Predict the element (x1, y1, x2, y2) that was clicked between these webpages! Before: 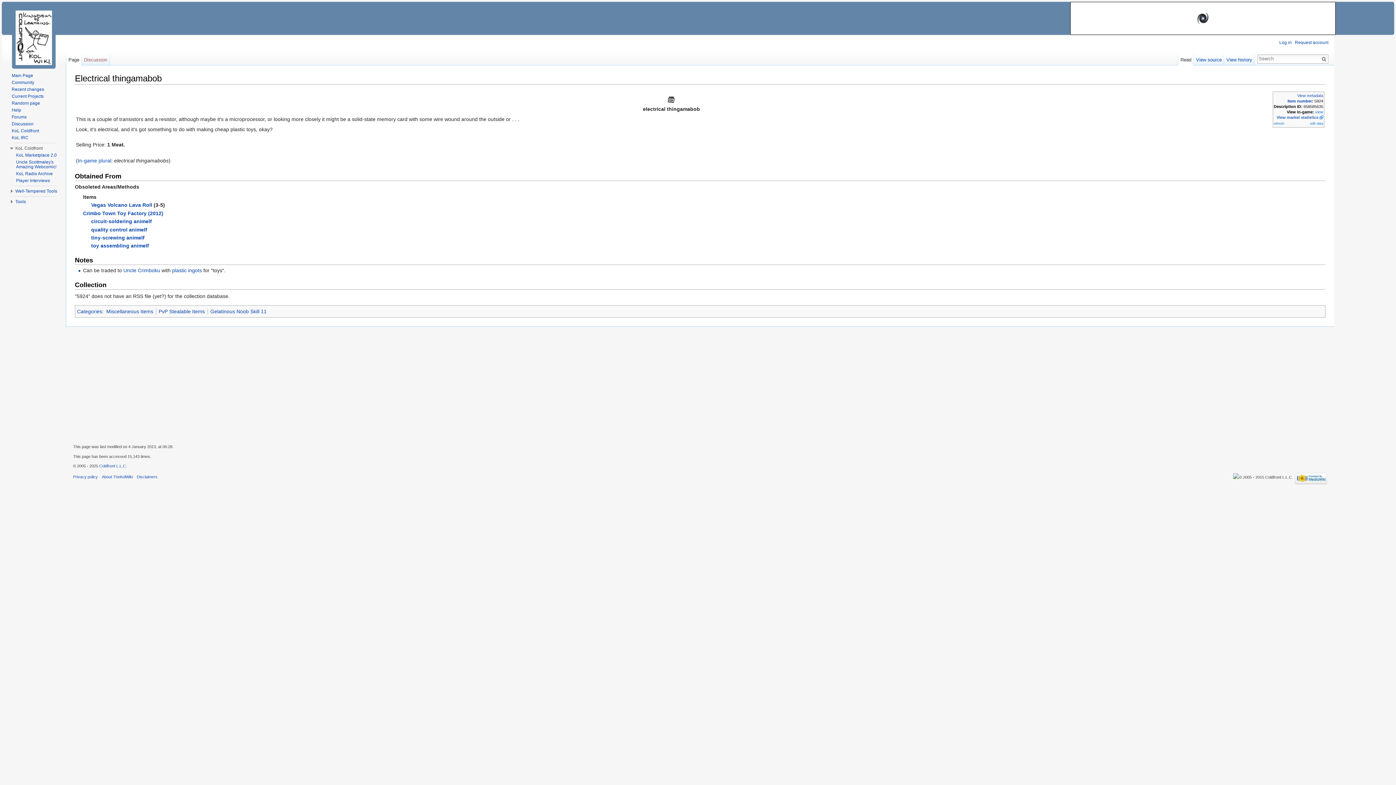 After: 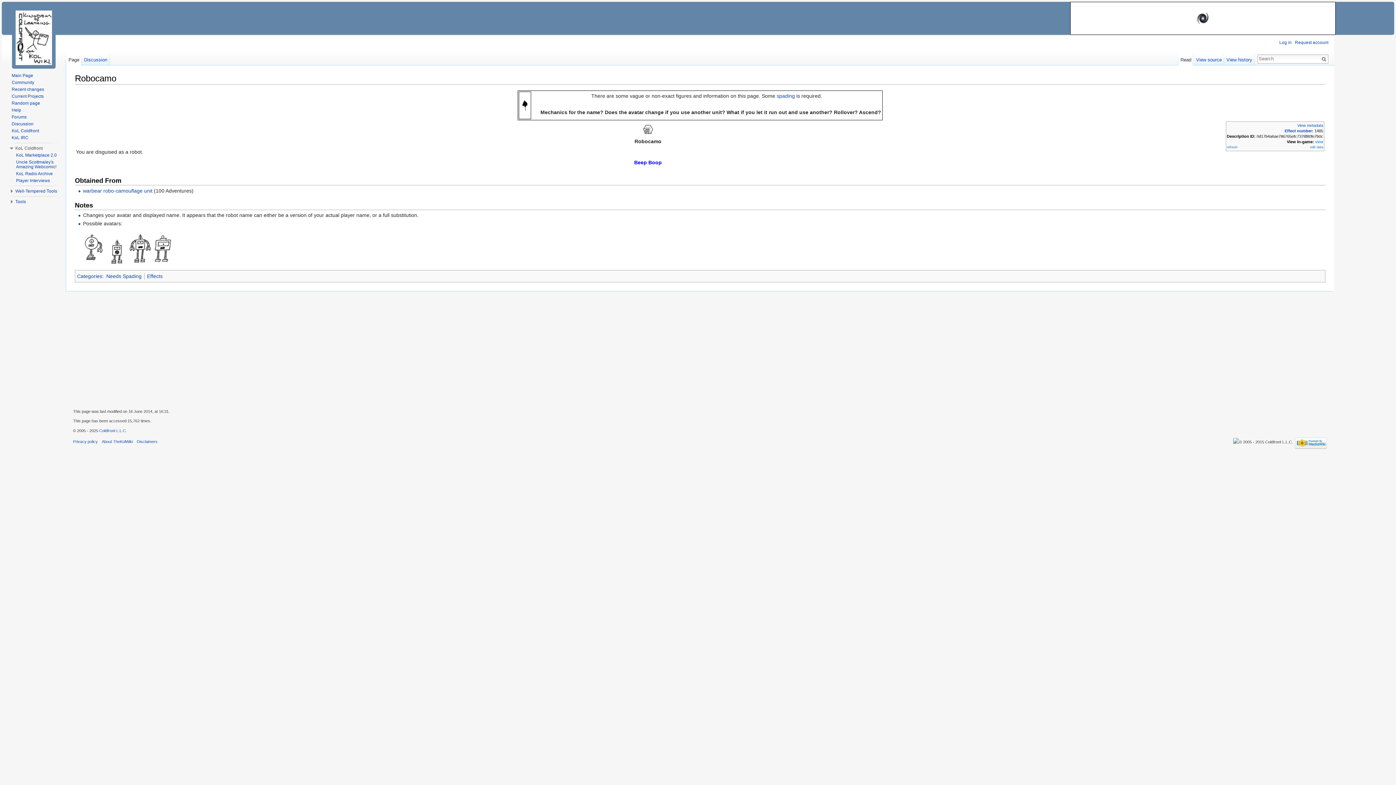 Action: label: Random page bbox: (11, 100, 40, 105)